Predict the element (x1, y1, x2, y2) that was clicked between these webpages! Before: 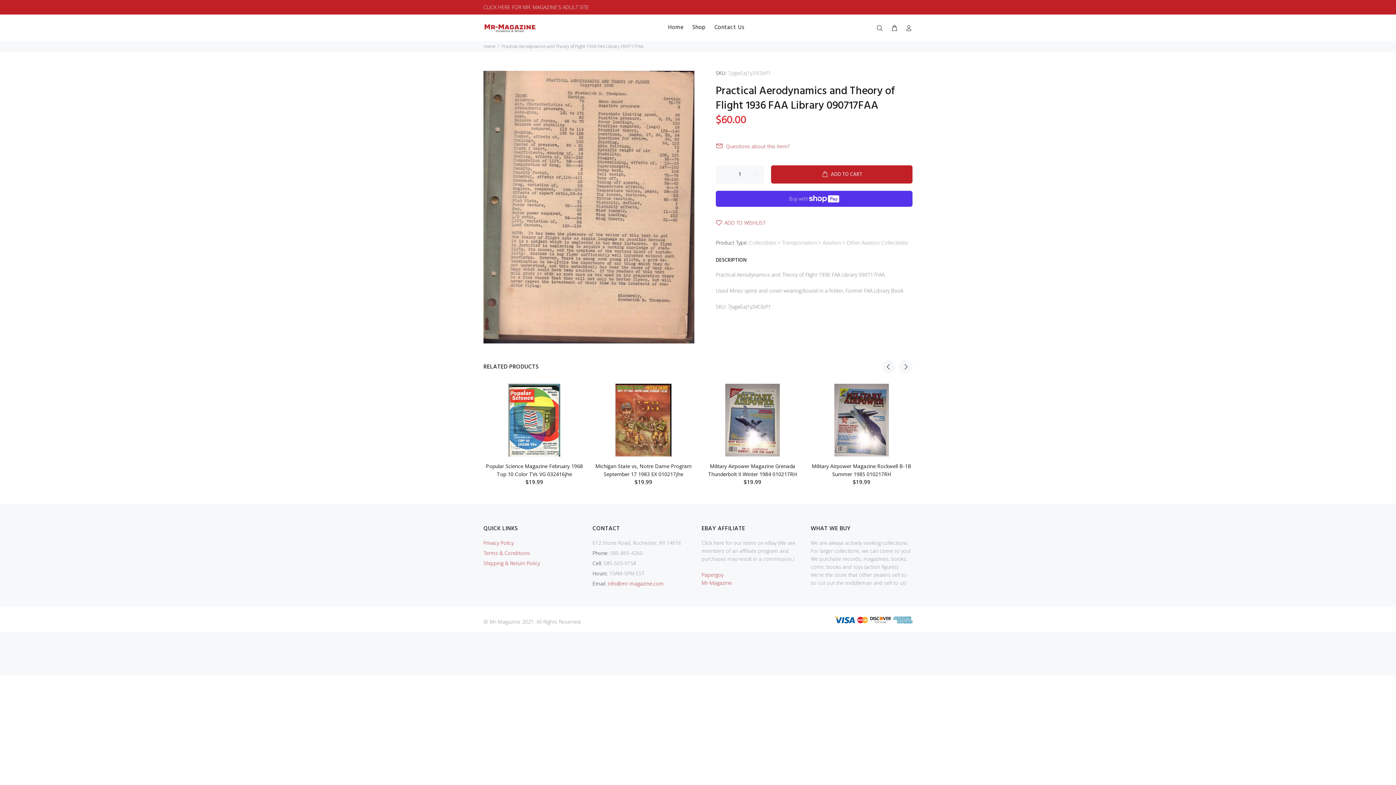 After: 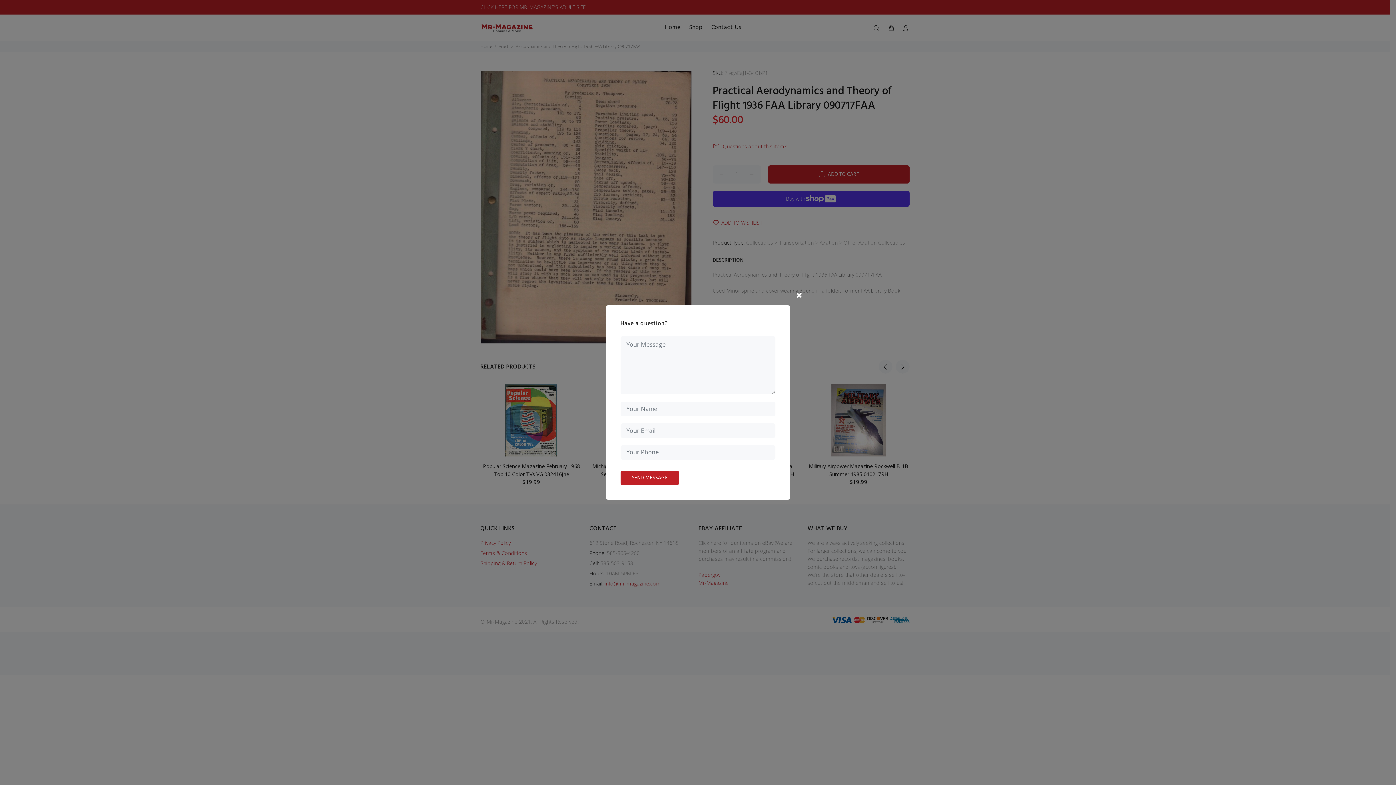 Action: label: Questions about this item? bbox: (716, 139, 794, 153)